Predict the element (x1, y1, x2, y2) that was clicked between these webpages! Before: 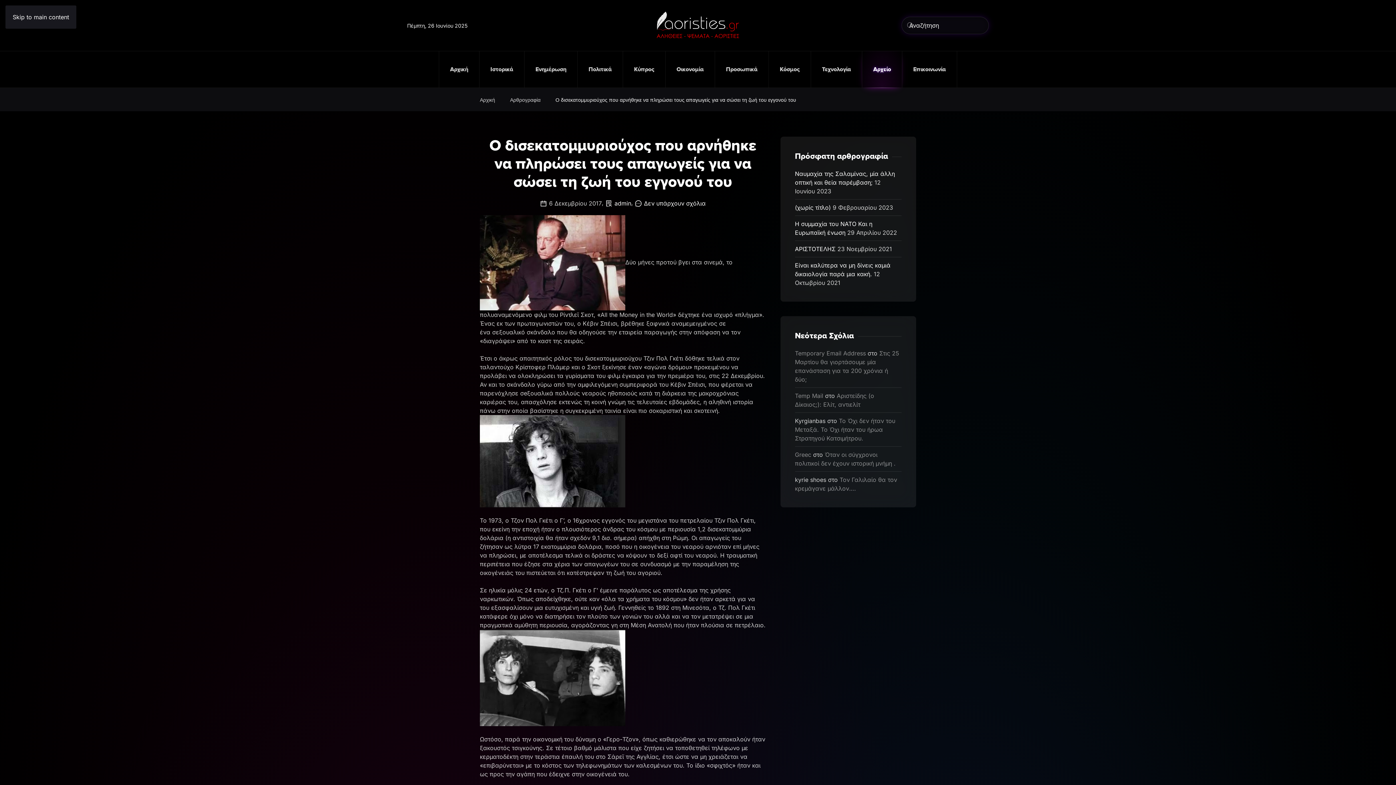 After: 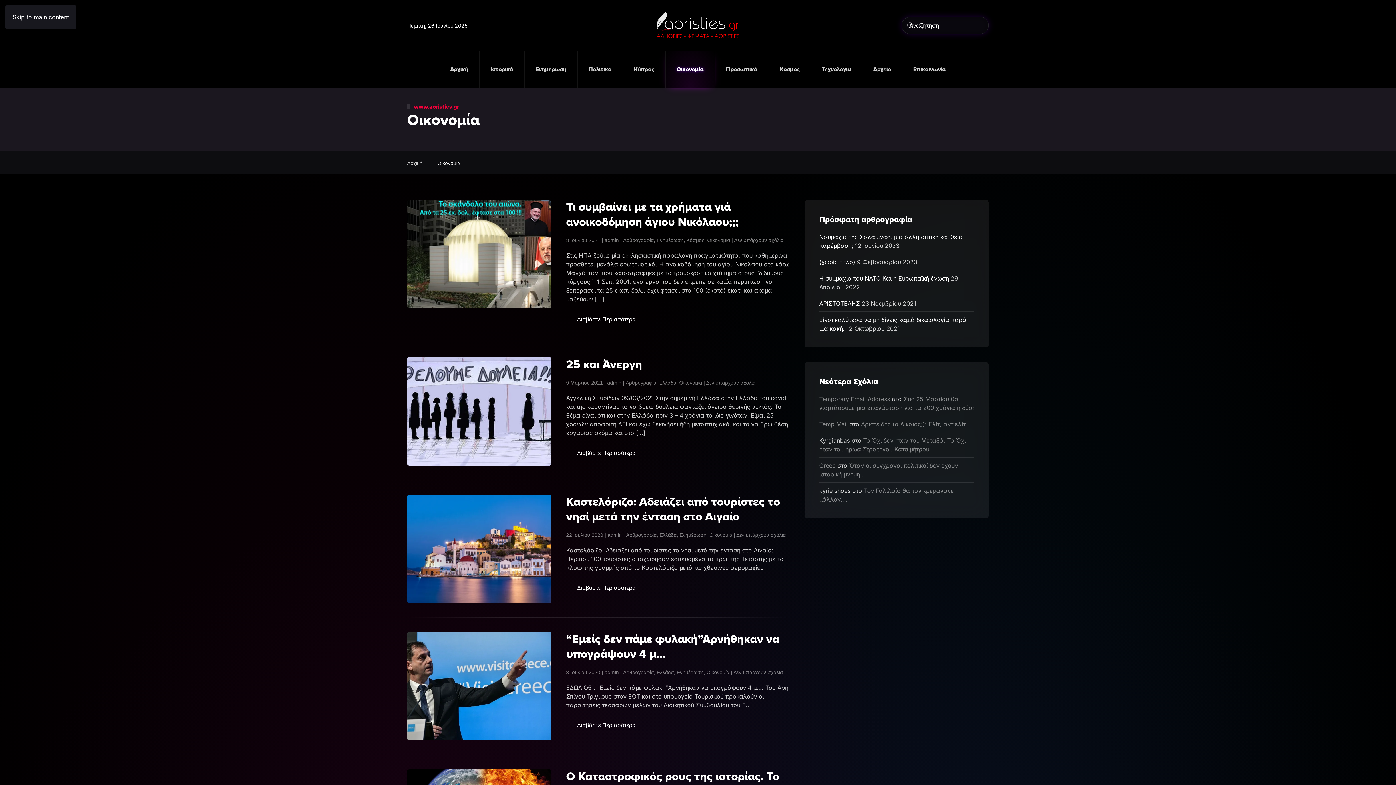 Action: label: Οικονομία bbox: (665, 51, 714, 87)